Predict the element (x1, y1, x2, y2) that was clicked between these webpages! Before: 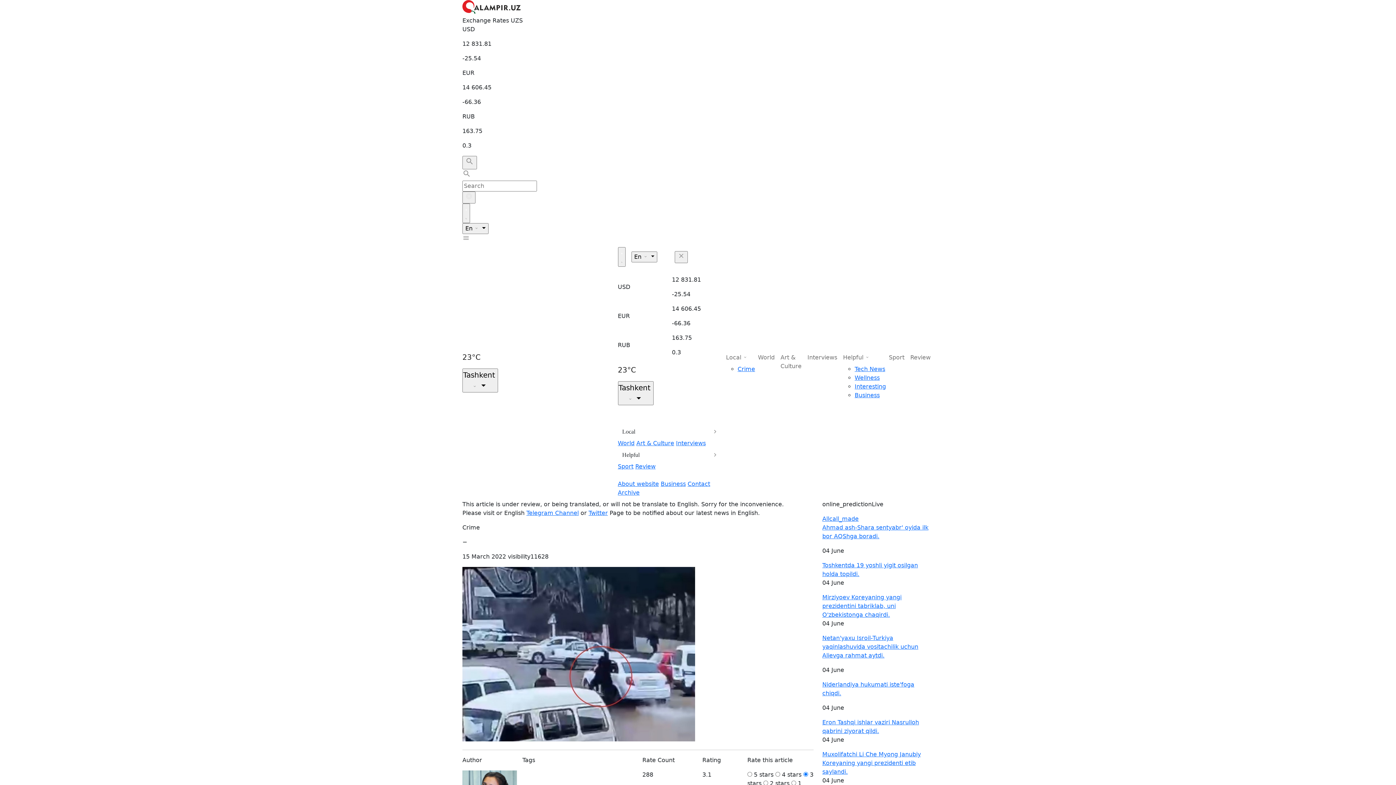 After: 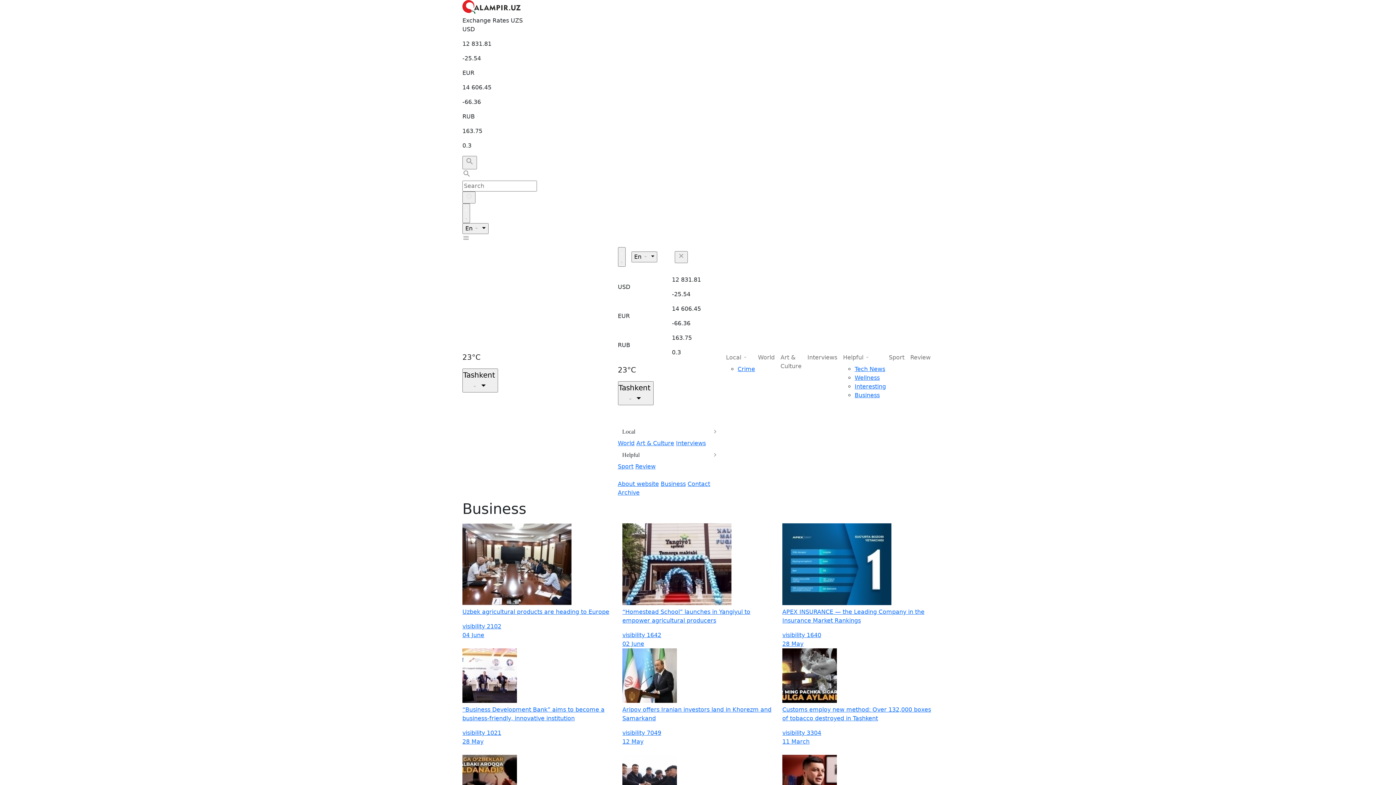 Action: bbox: (854, 392, 880, 398) label: Business